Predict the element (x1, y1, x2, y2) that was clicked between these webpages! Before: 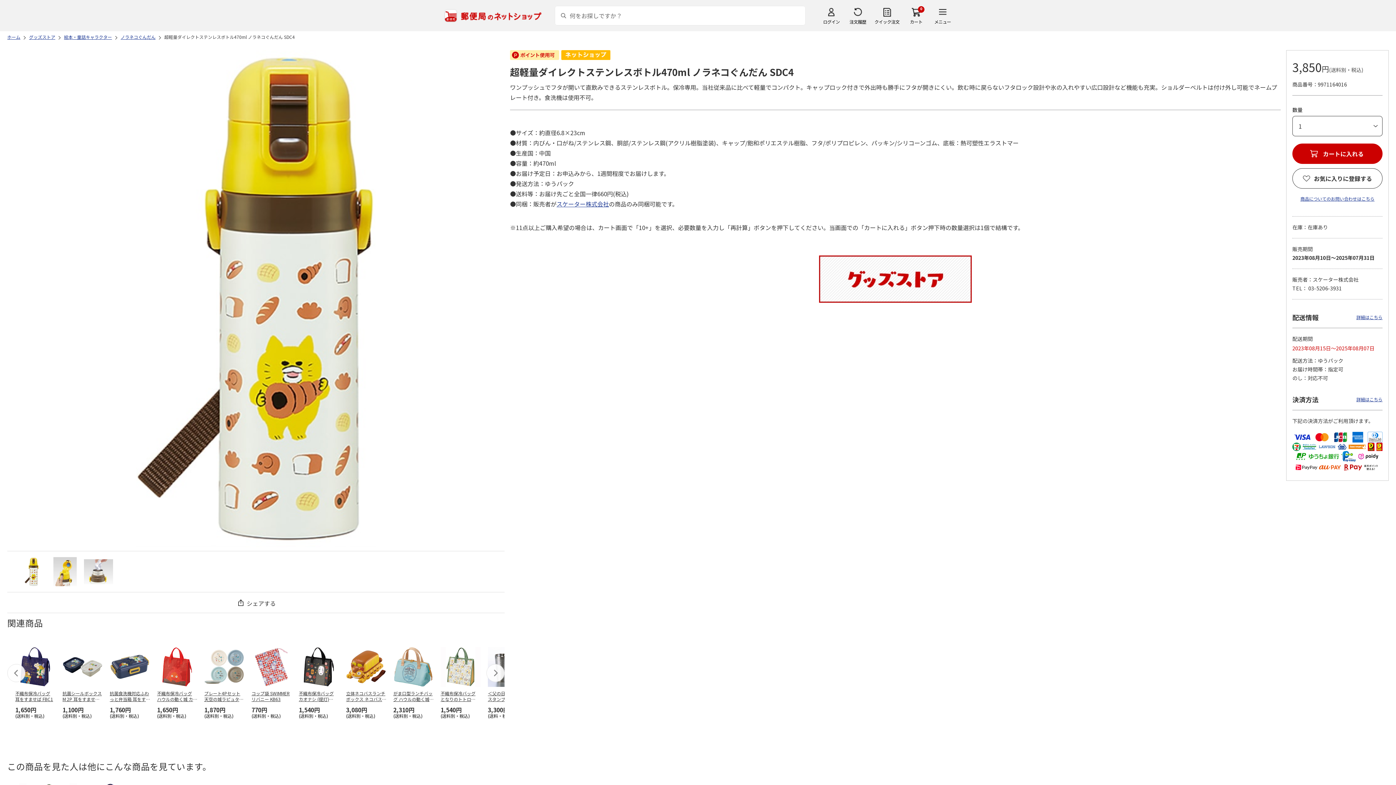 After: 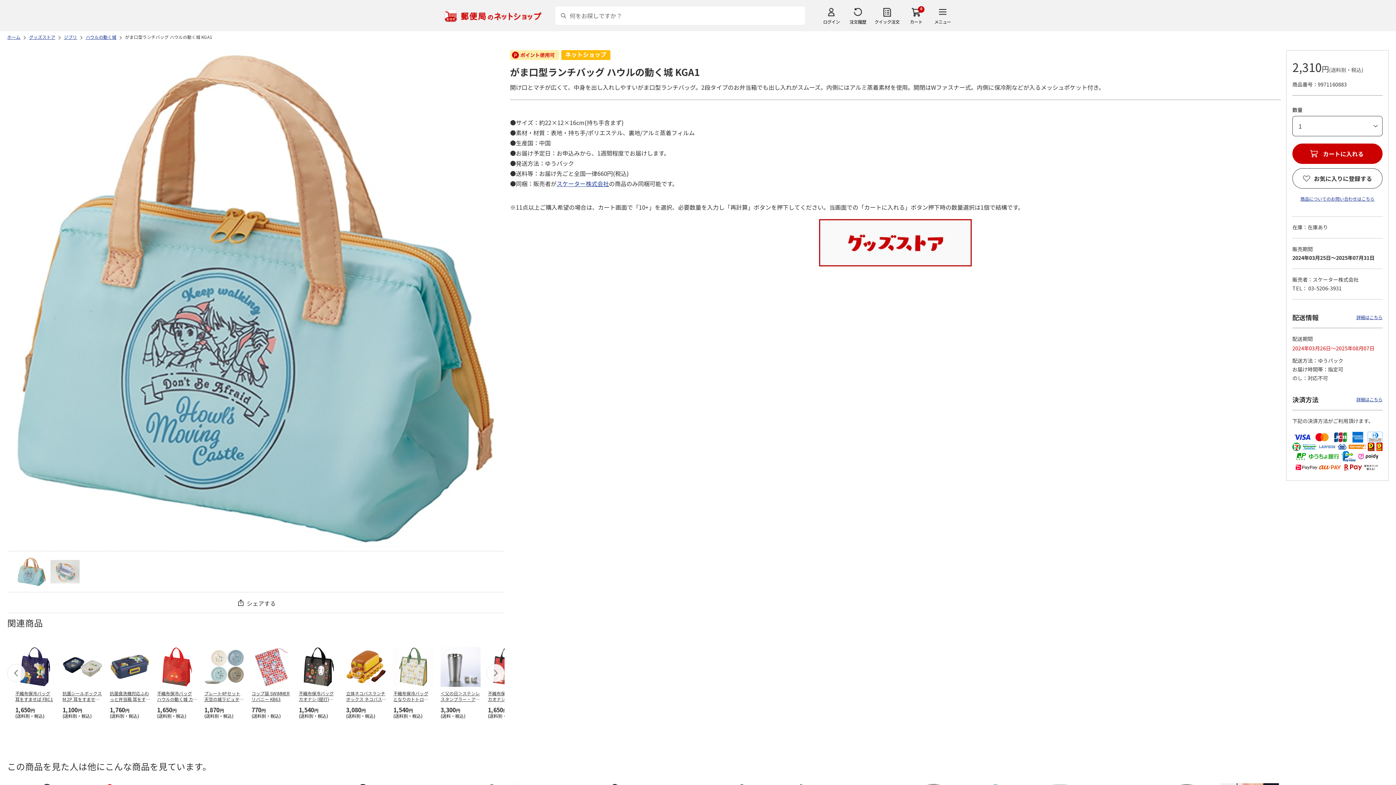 Action: label: がま口型ランチバッグ ハウルの動く城 KGA1 bbox: (393, 690, 433, 703)